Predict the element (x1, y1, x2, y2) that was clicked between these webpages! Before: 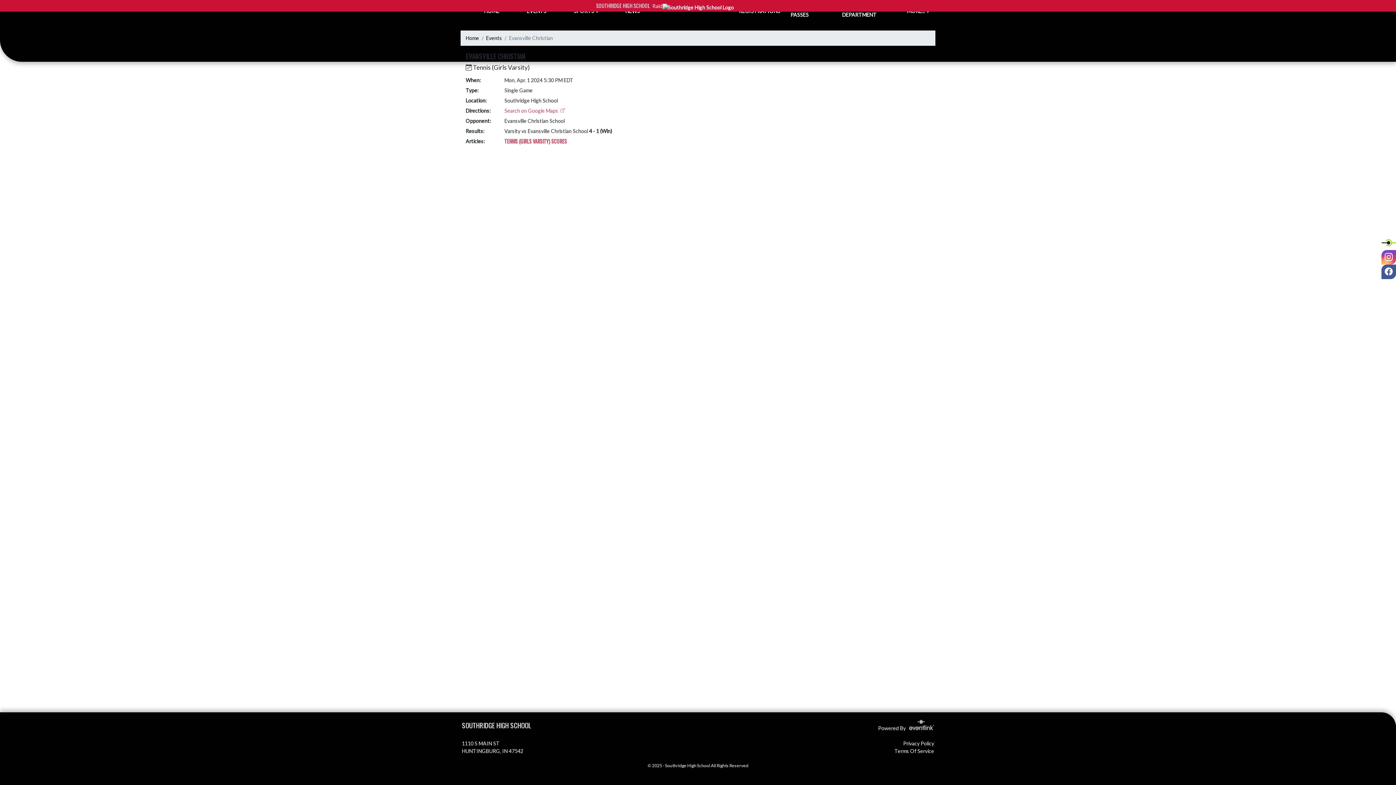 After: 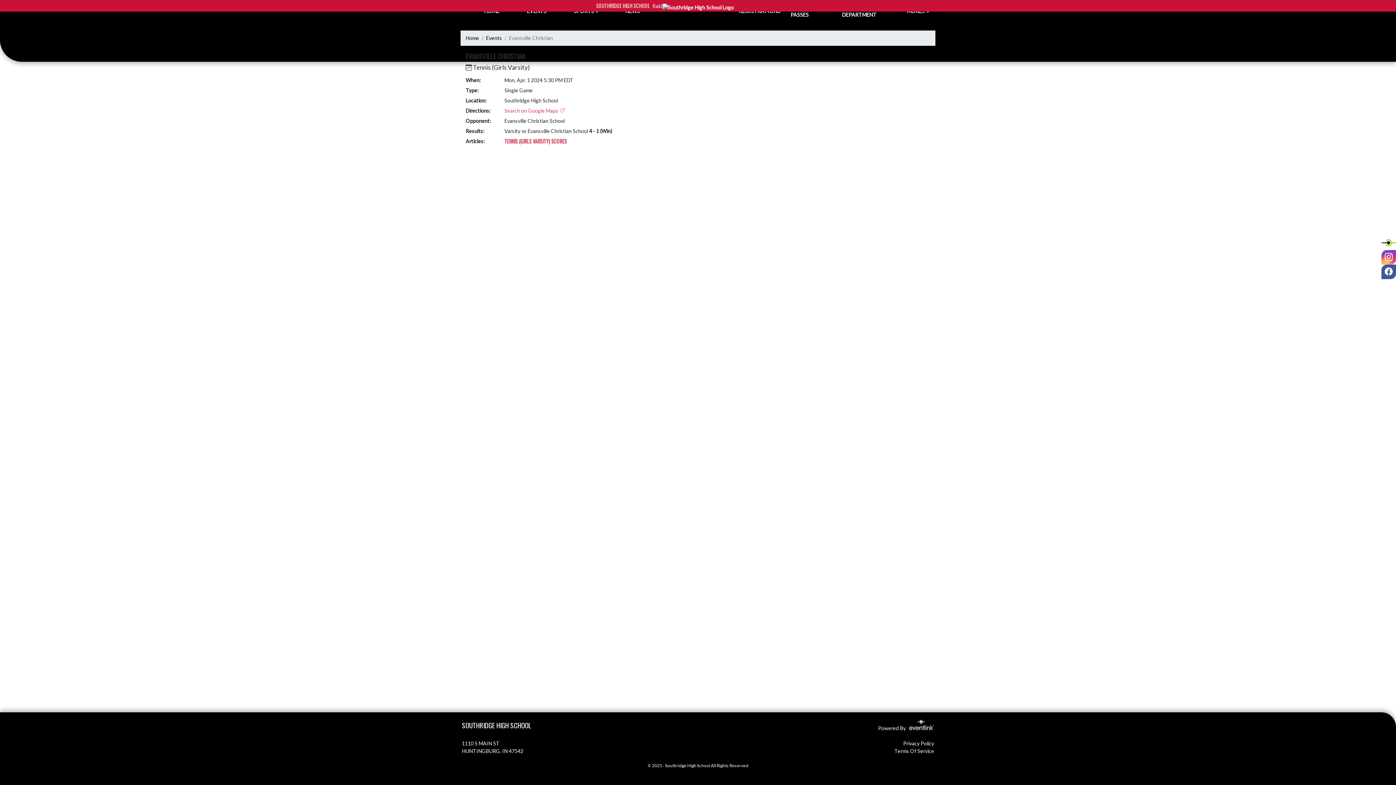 Action: label: Facebook bbox: (1381, 264, 1396, 279)